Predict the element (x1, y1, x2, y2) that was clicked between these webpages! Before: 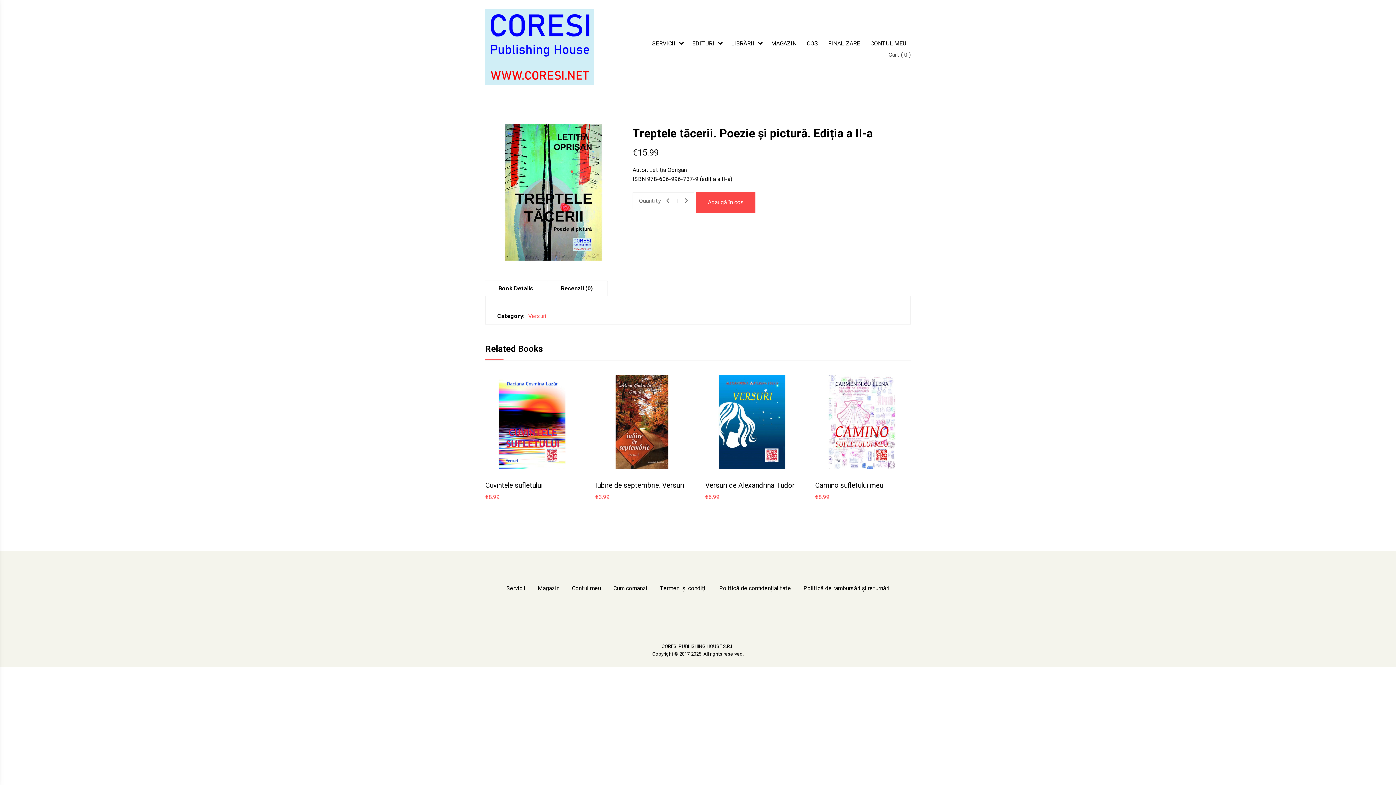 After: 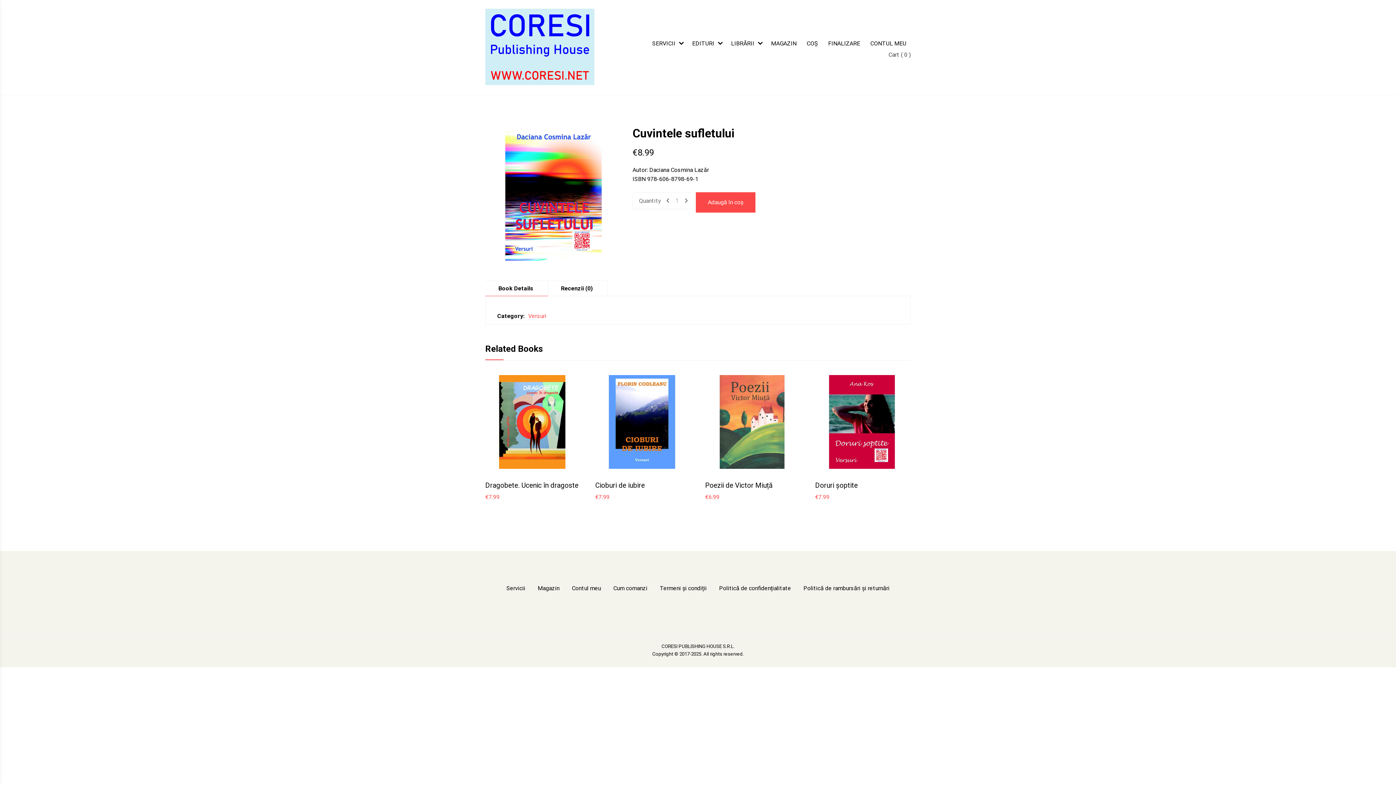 Action: label: Cuvintele sufletului
€8.99 bbox: (485, 480, 579, 501)